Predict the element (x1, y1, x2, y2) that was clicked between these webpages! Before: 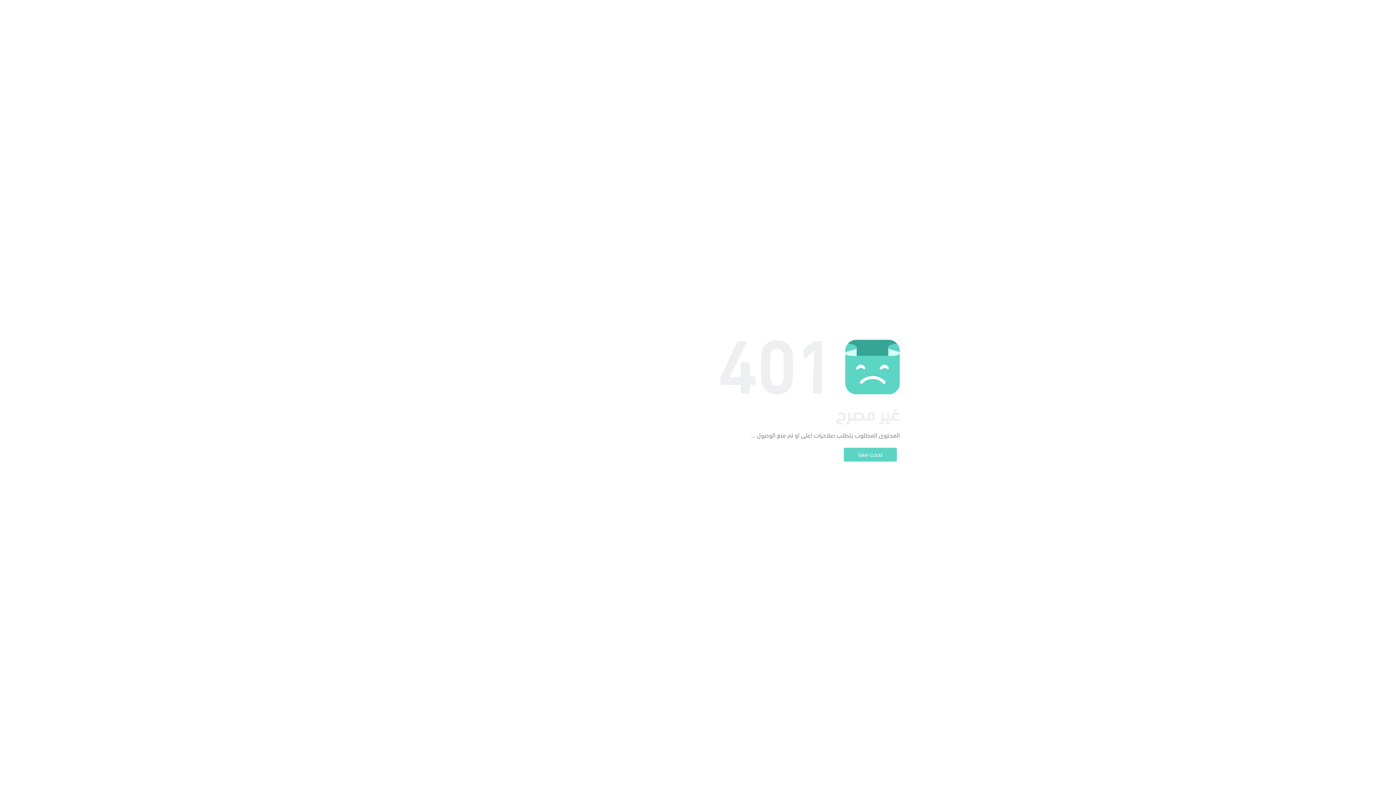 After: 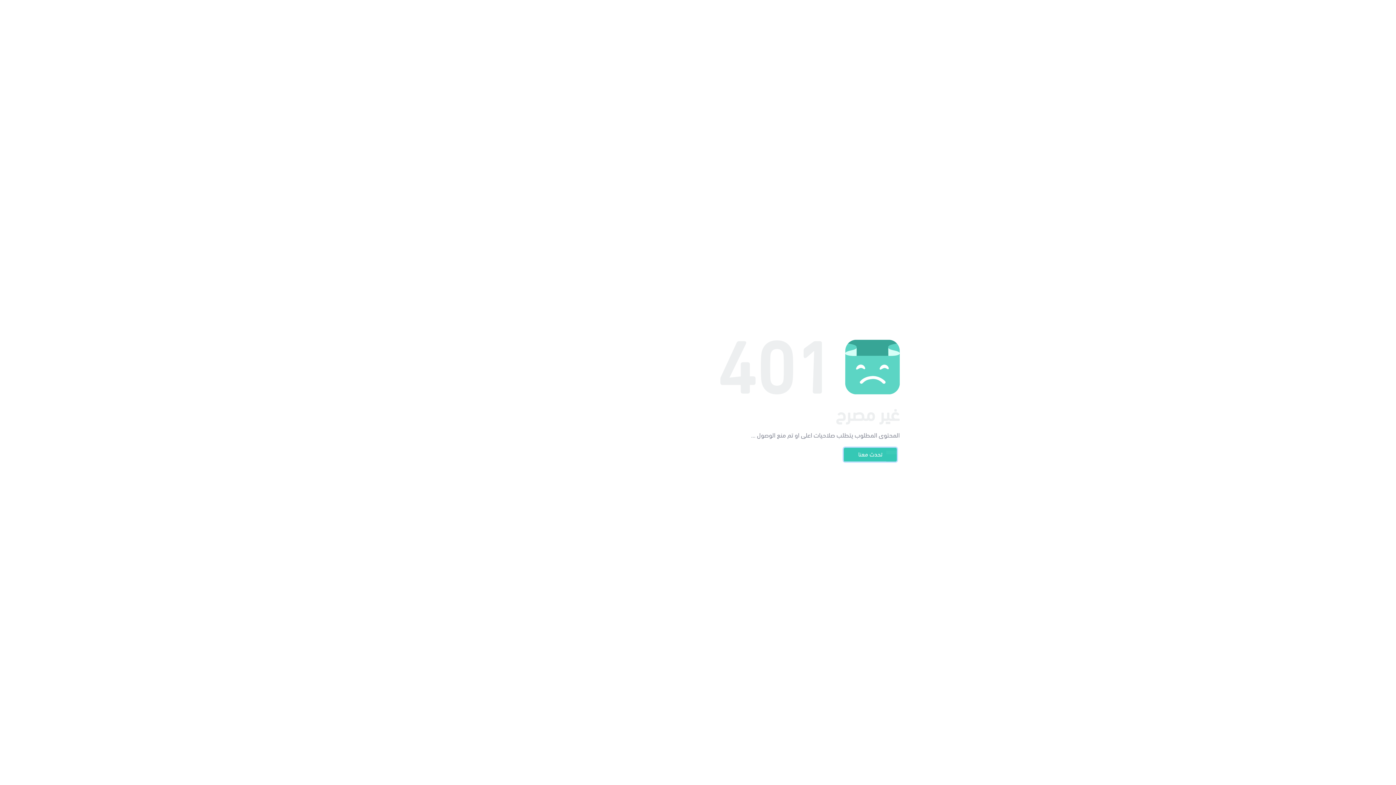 Action: label: تحدث معنا bbox: (844, 448, 897, 461)